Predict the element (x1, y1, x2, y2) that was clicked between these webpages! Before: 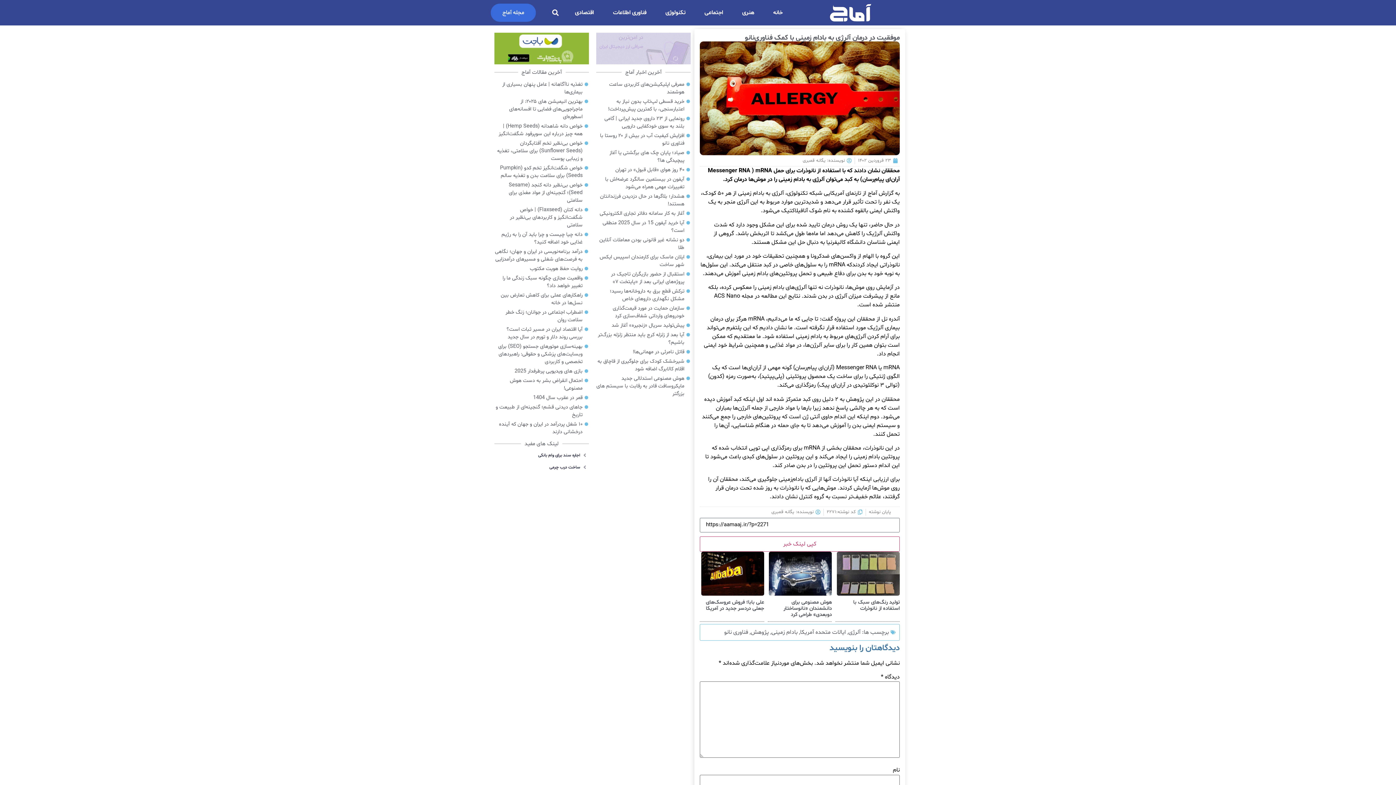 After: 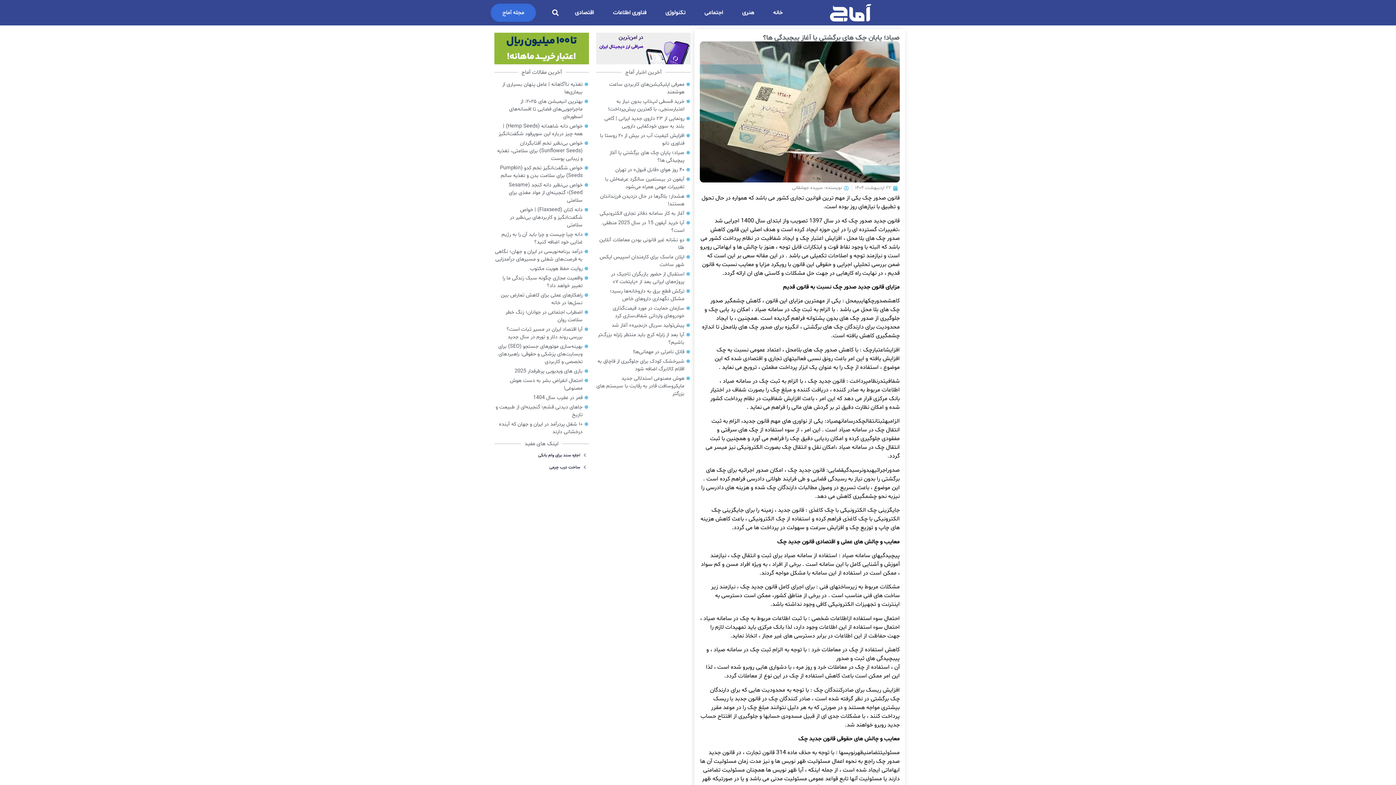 Action: bbox: (596, 148, 690, 164) label: صیاد؛ پایان چک های برگشتی یا آغاز پیچیدگی ها؟